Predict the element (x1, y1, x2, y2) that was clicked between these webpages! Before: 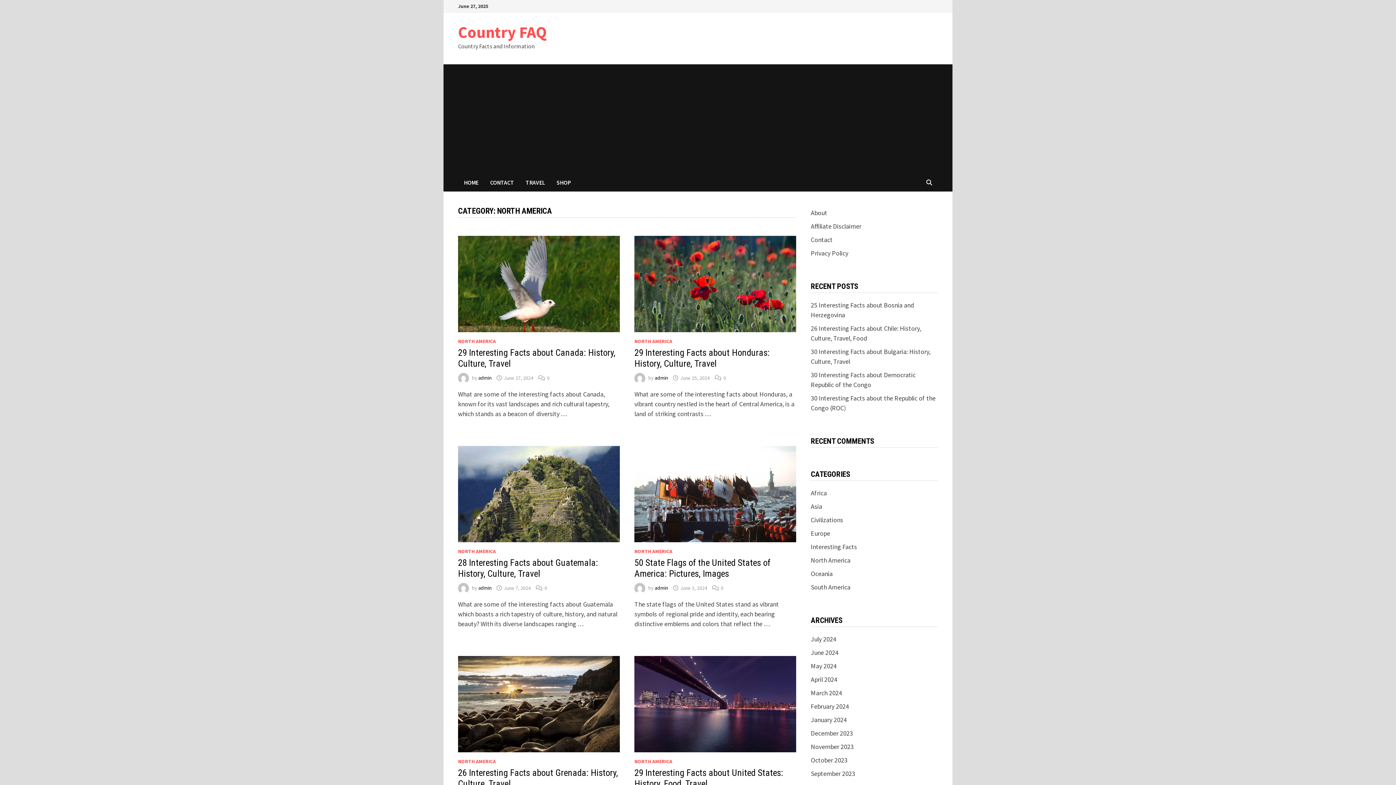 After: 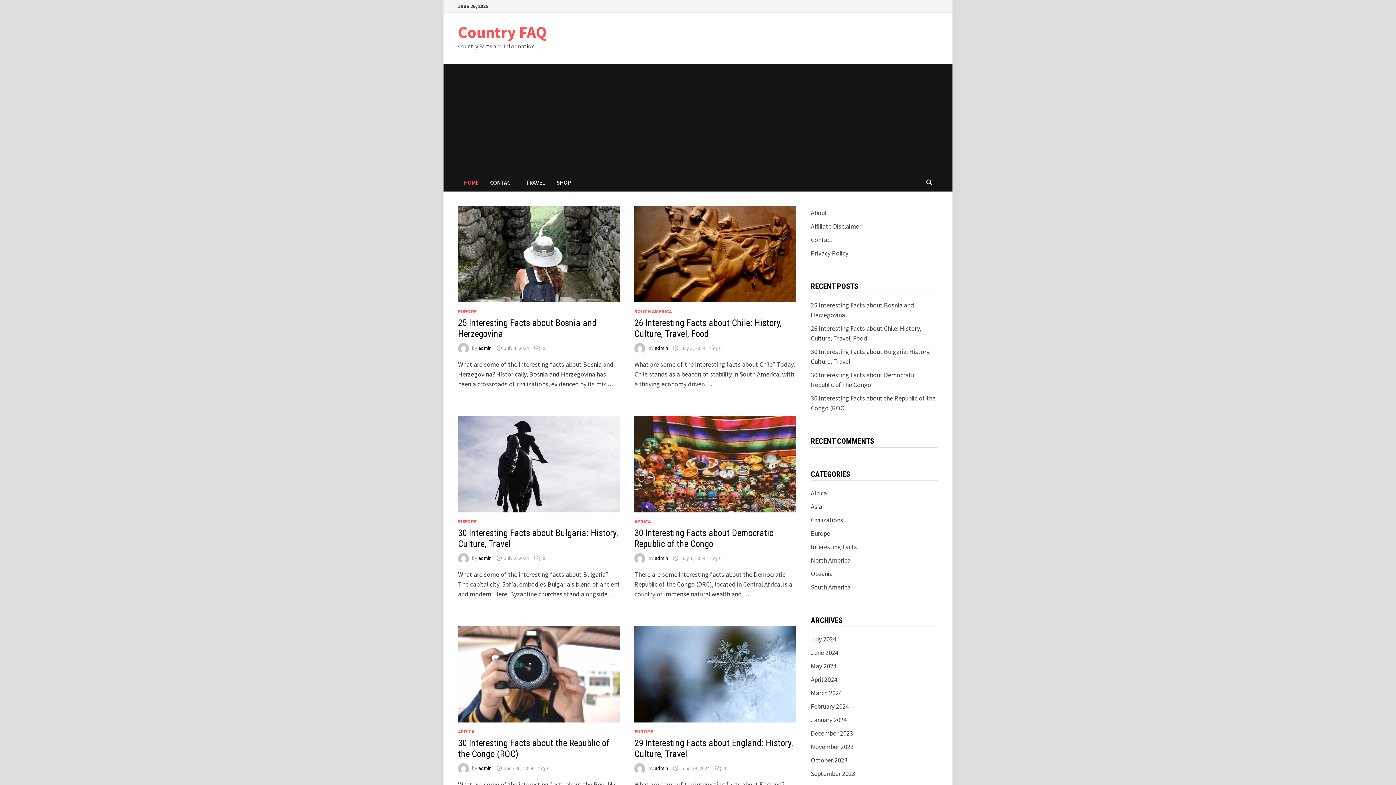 Action: bbox: (458, 173, 484, 191) label: HOME